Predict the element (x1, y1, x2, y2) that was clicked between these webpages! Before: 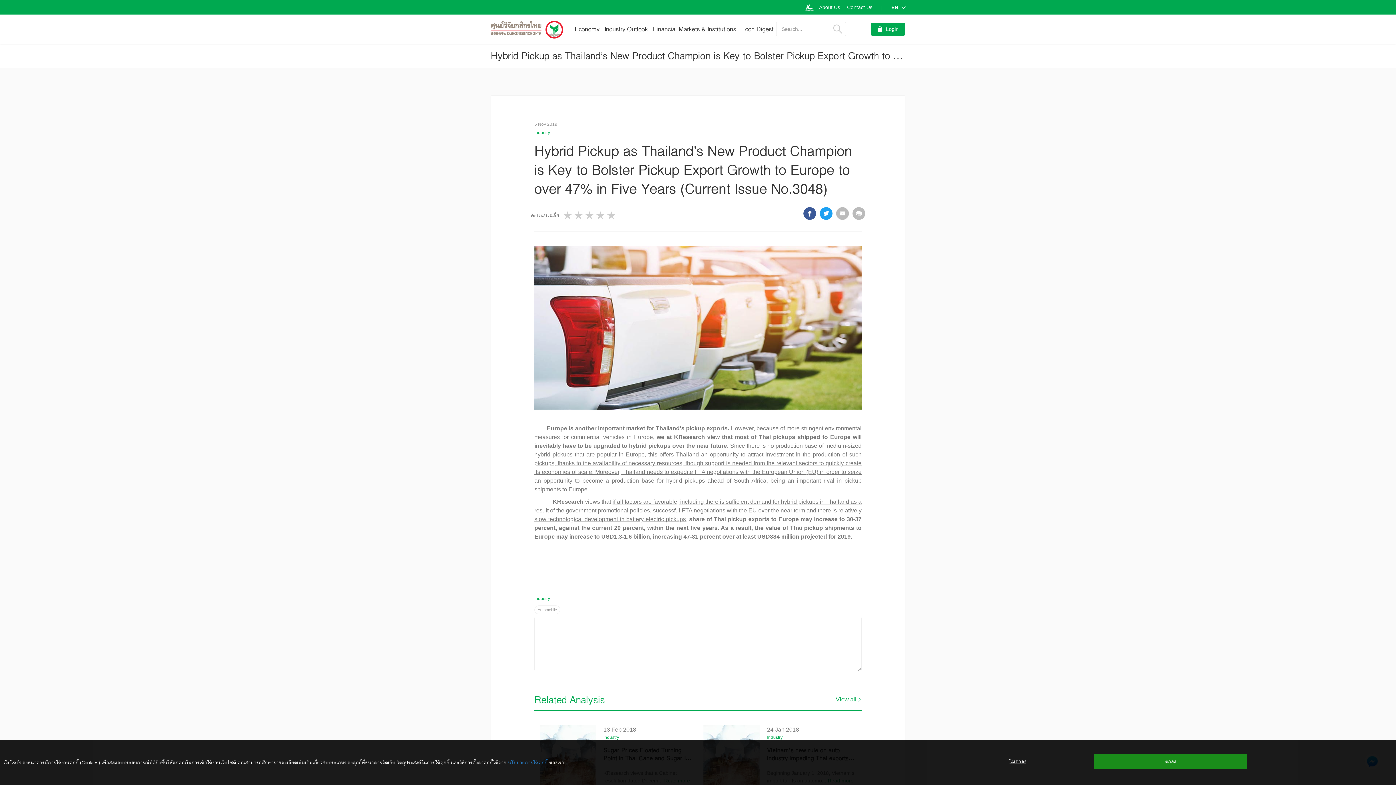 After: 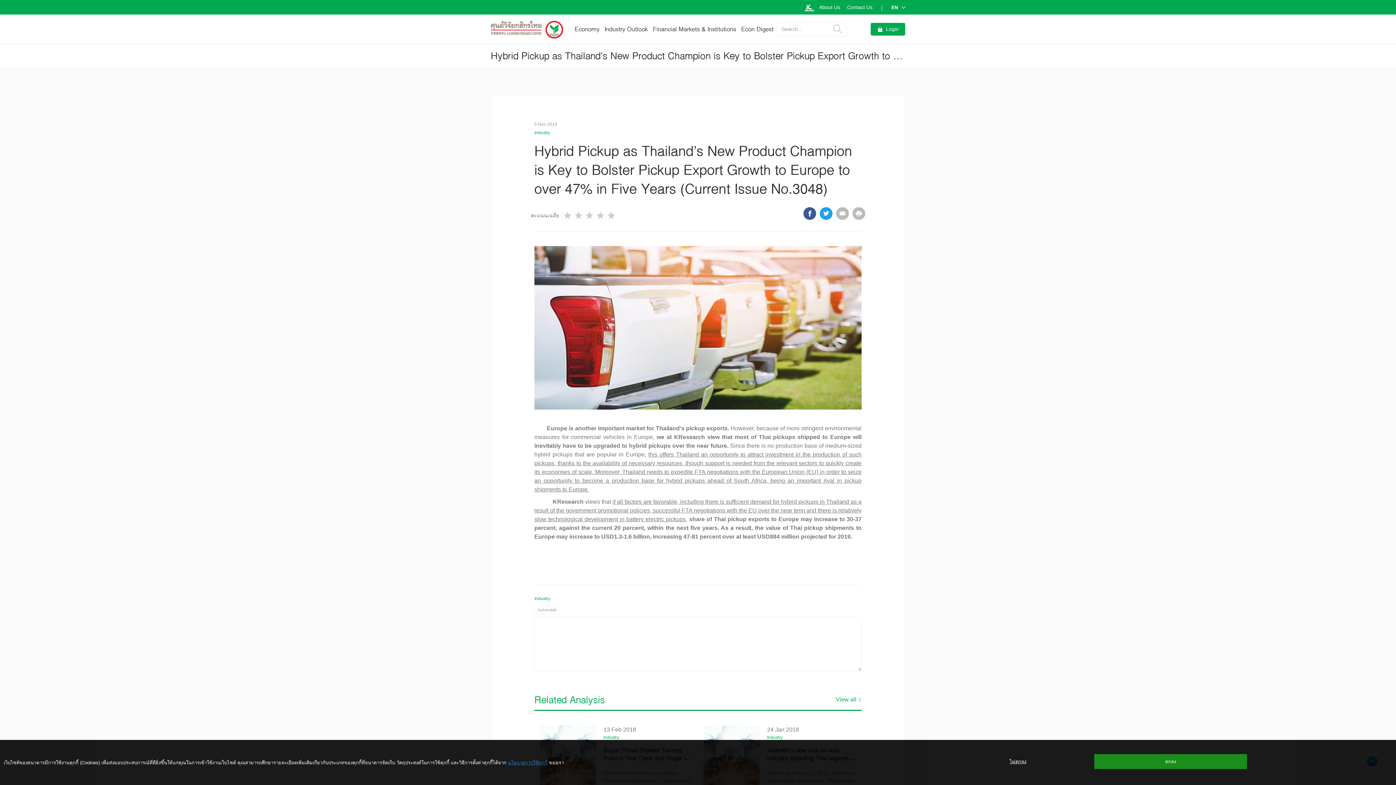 Action: bbox: (803, 207, 816, 220)